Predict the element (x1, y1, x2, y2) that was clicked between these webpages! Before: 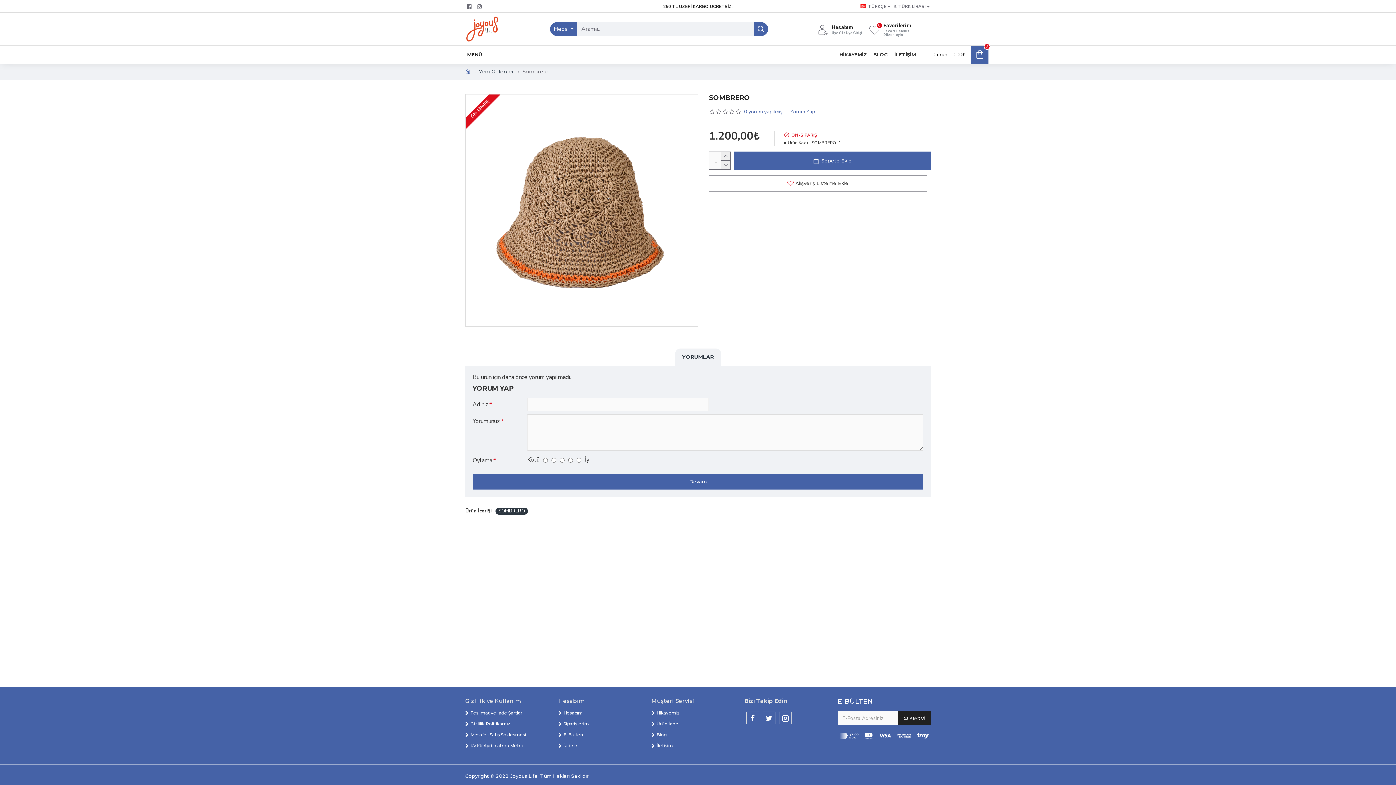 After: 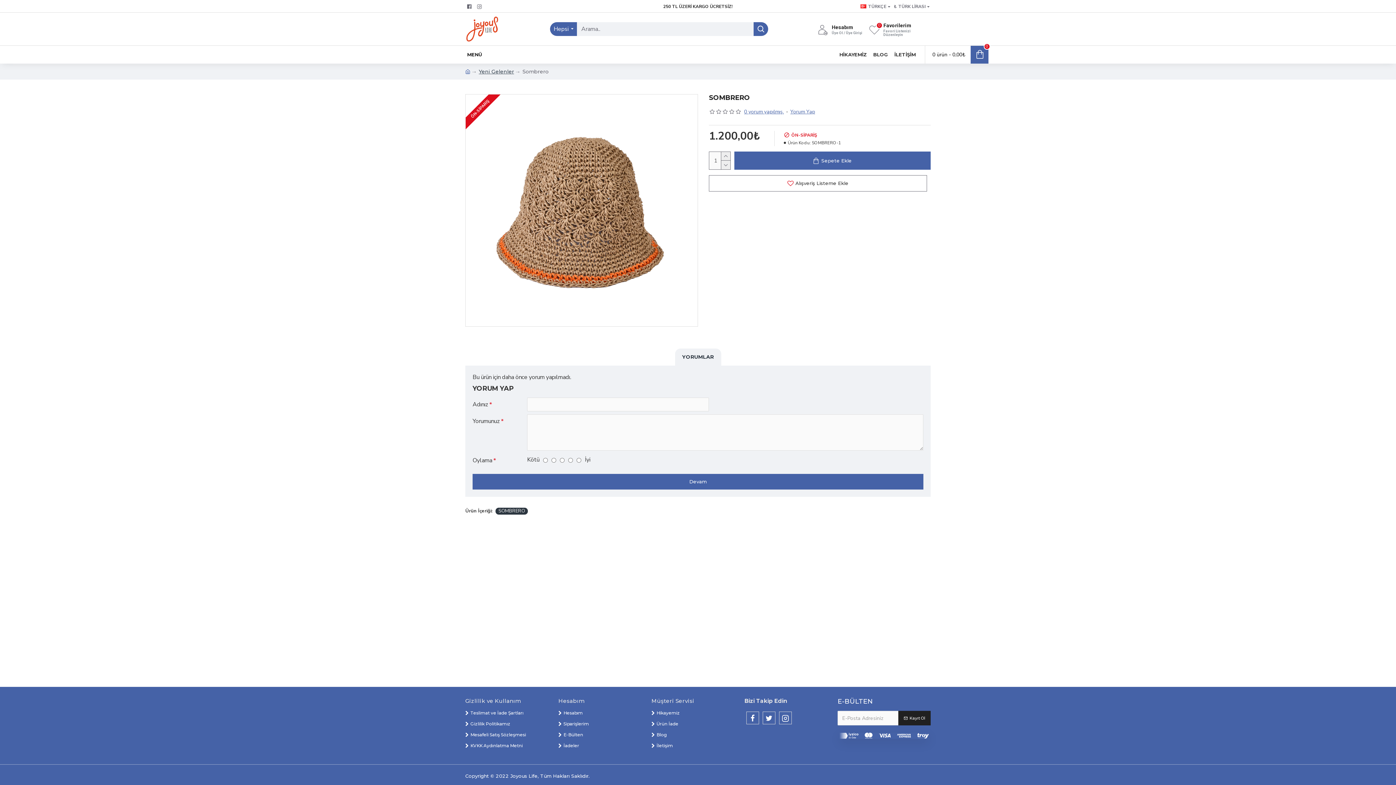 Action: bbox: (839, 733, 929, 739)